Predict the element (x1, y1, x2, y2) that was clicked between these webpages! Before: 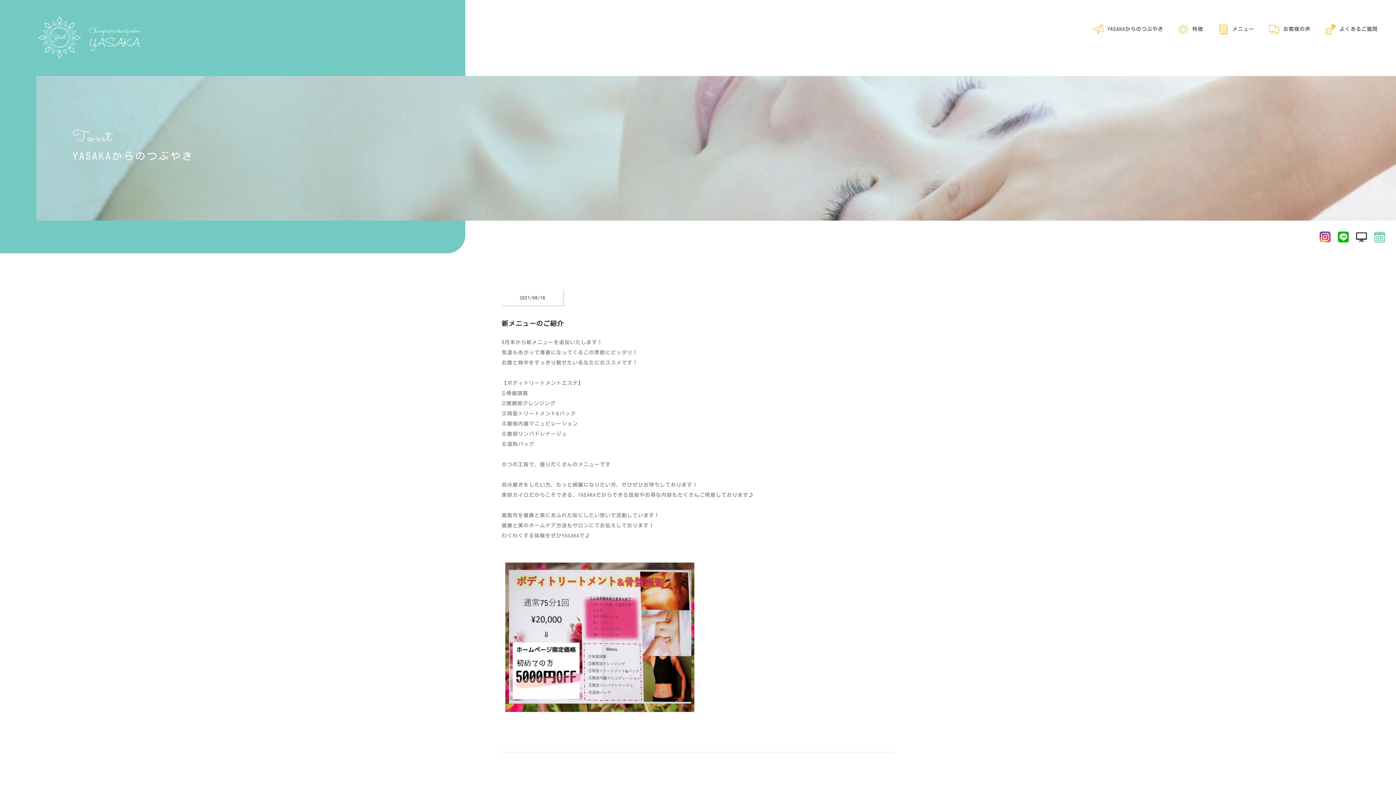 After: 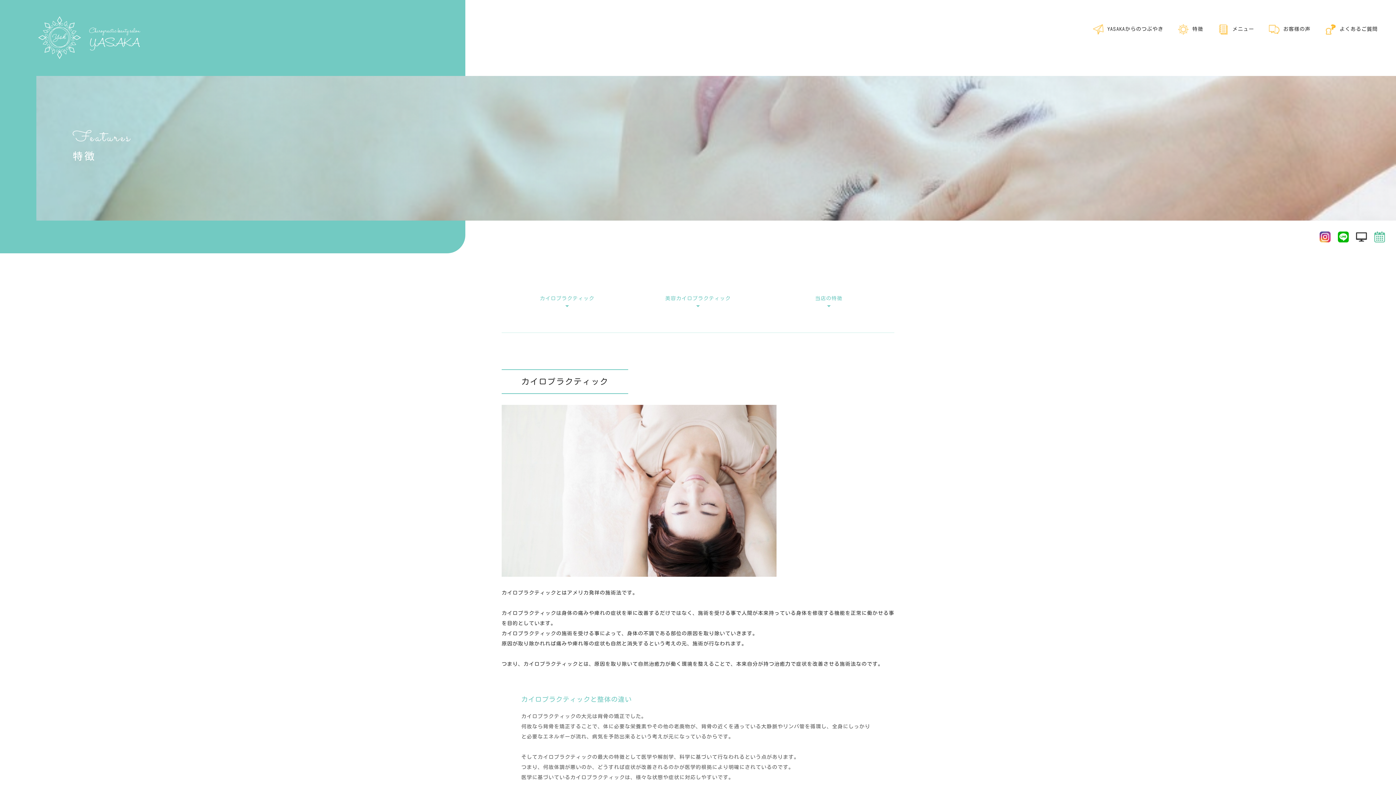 Action: bbox: (1189, 20, 1207, 37) label: 特徴